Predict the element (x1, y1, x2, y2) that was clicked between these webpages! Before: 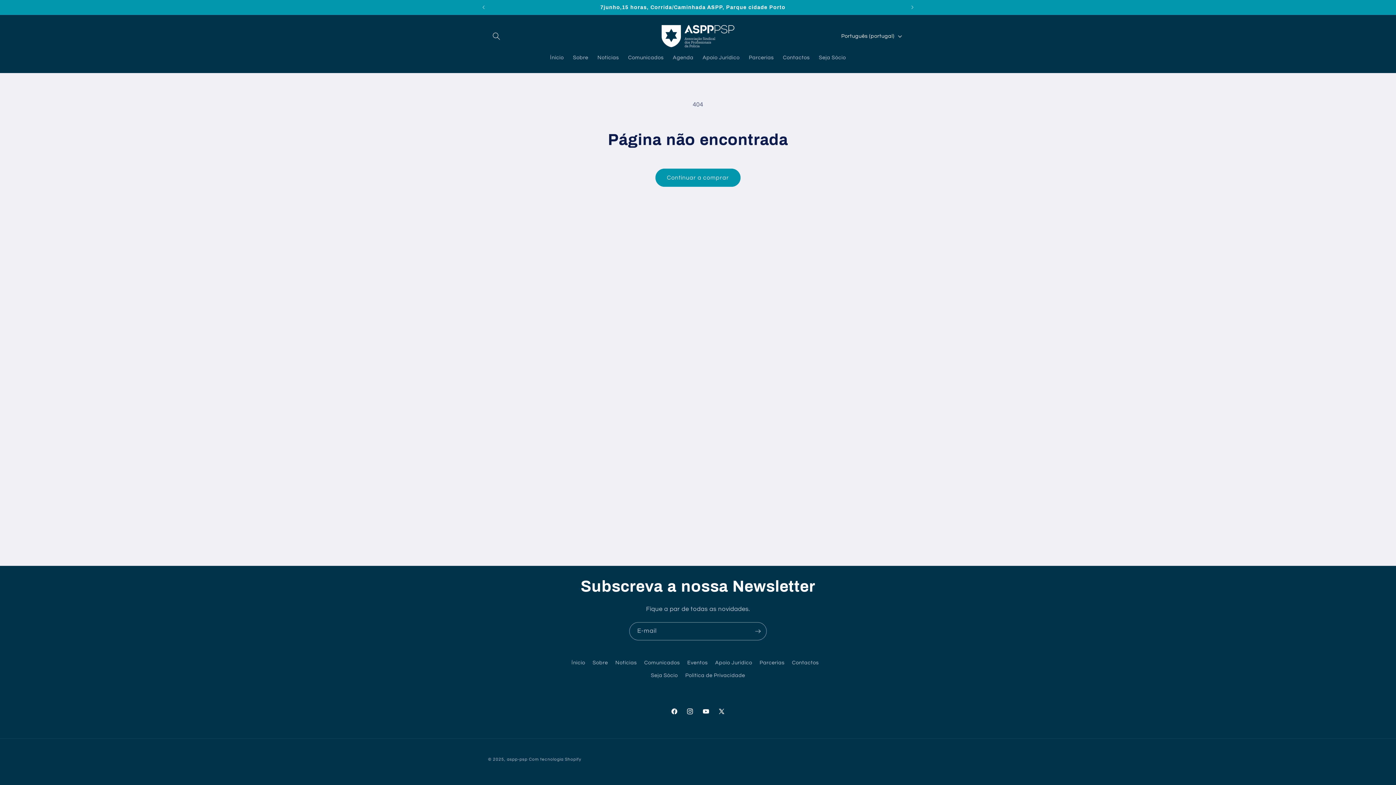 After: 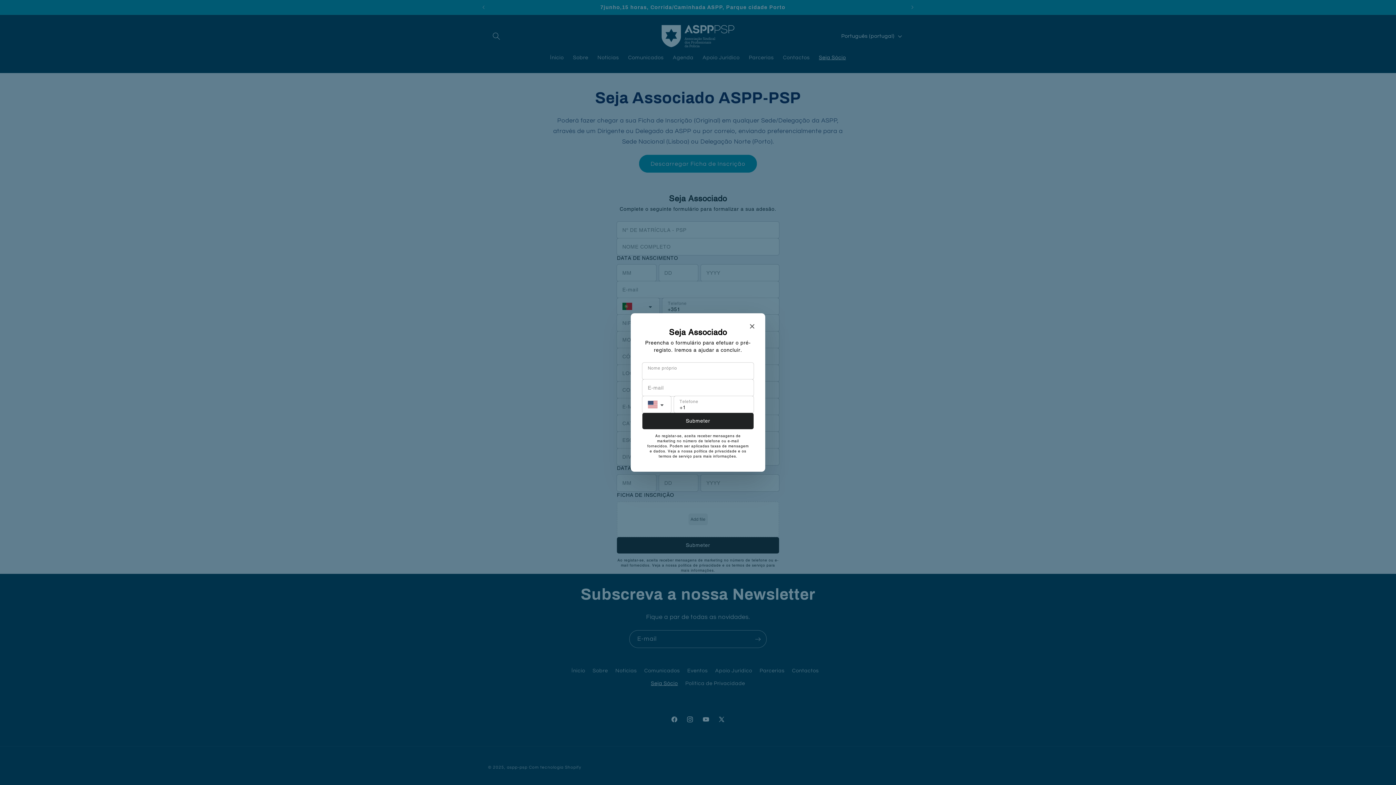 Action: label: Seja Sócio bbox: (814, 50, 850, 65)